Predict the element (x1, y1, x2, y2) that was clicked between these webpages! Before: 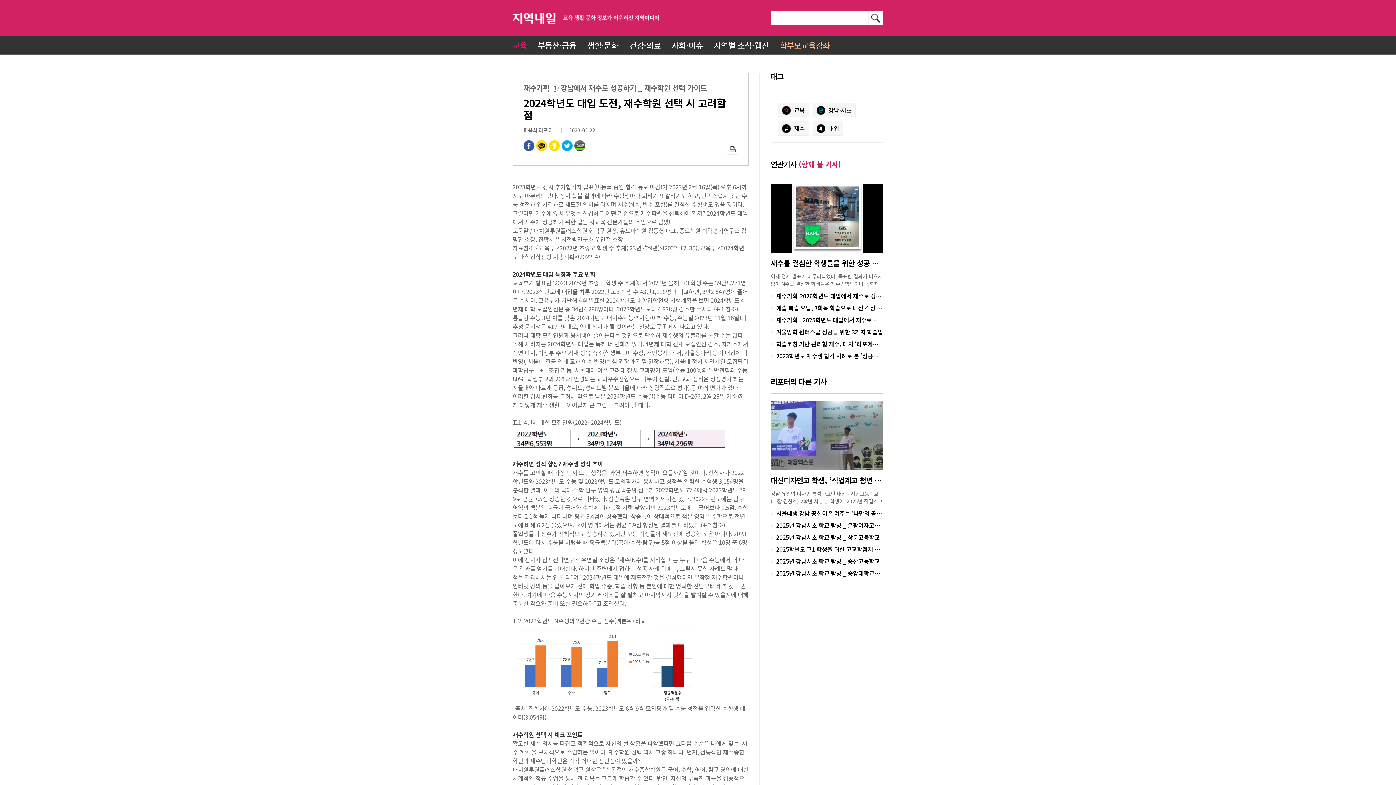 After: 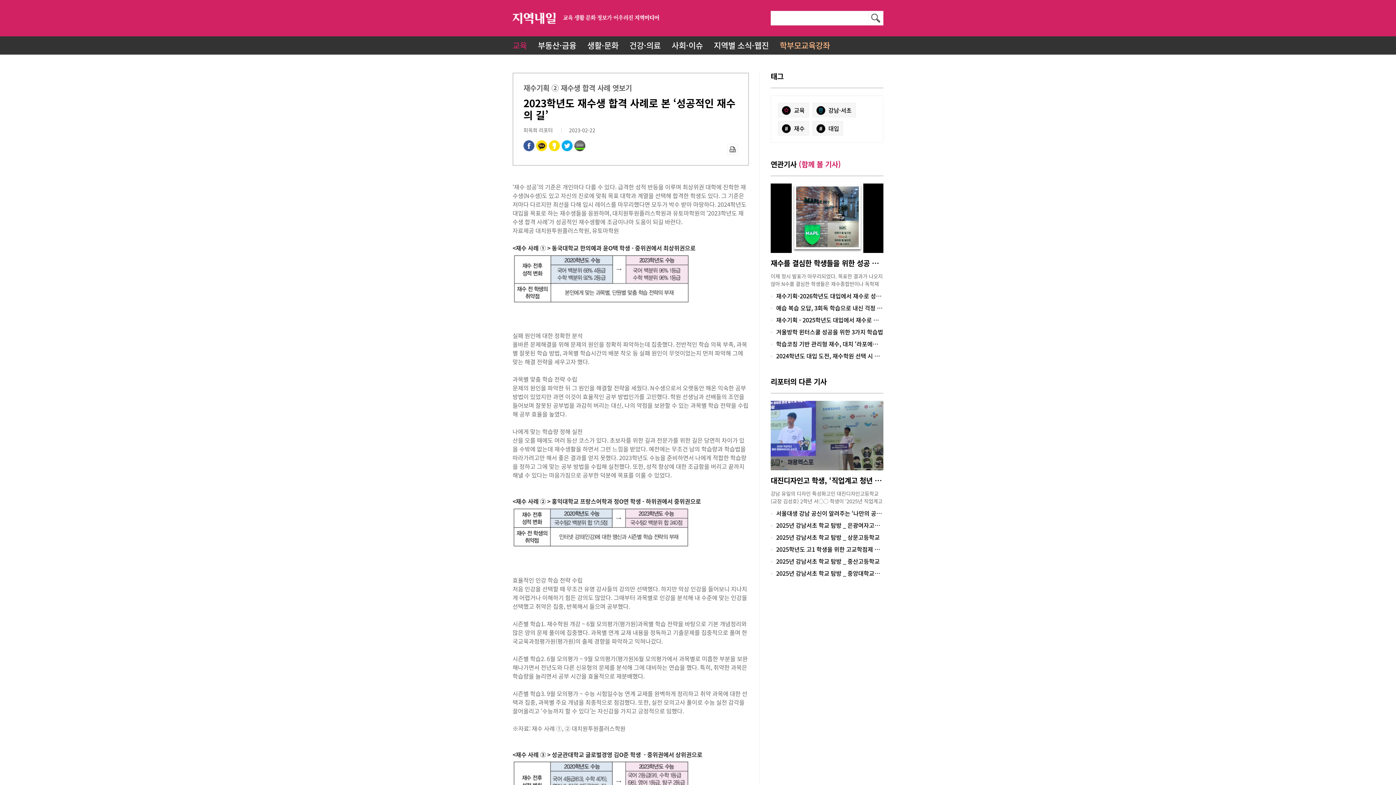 Action: bbox: (776, 353, 883, 360) label: 2023학년도 재수생 합격 사례로 본 ‘성공적인 재수의 길’